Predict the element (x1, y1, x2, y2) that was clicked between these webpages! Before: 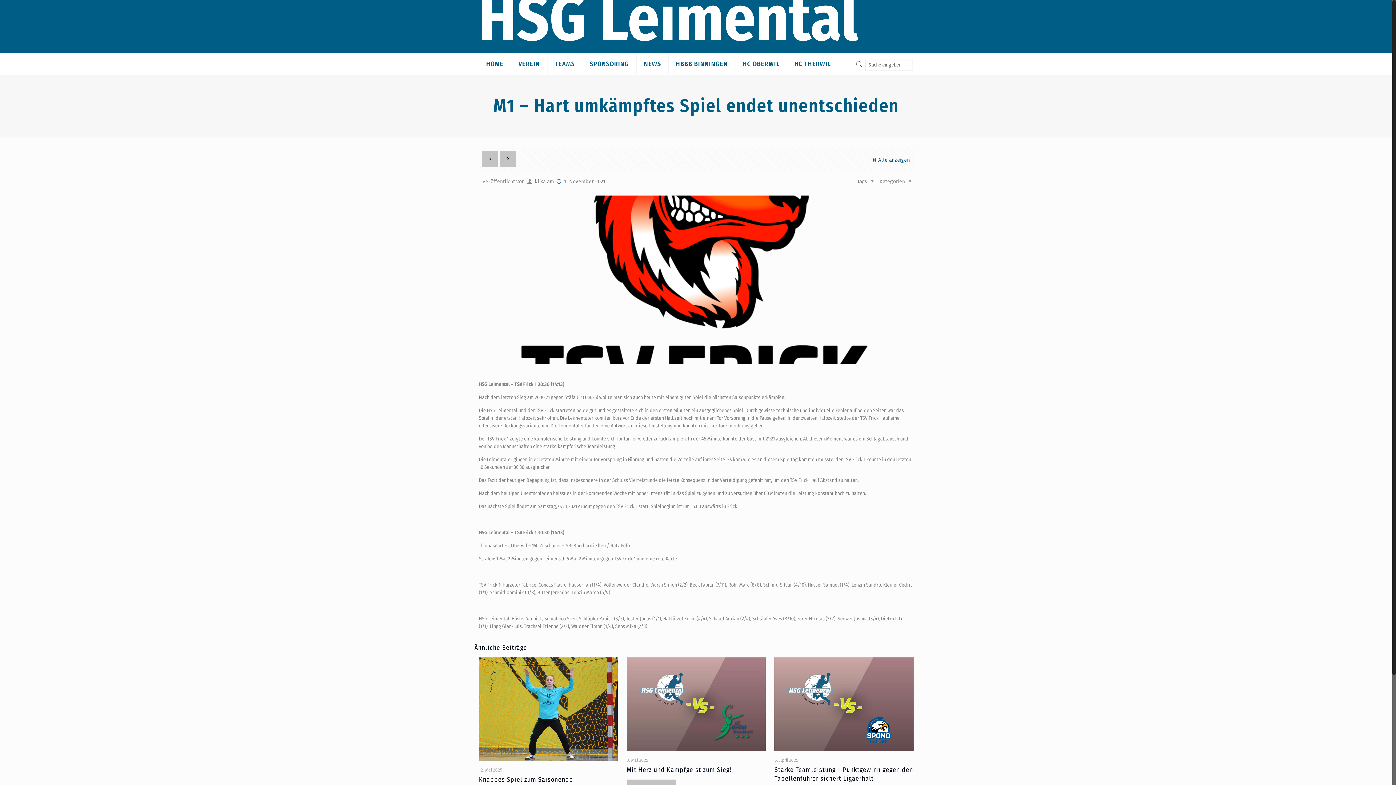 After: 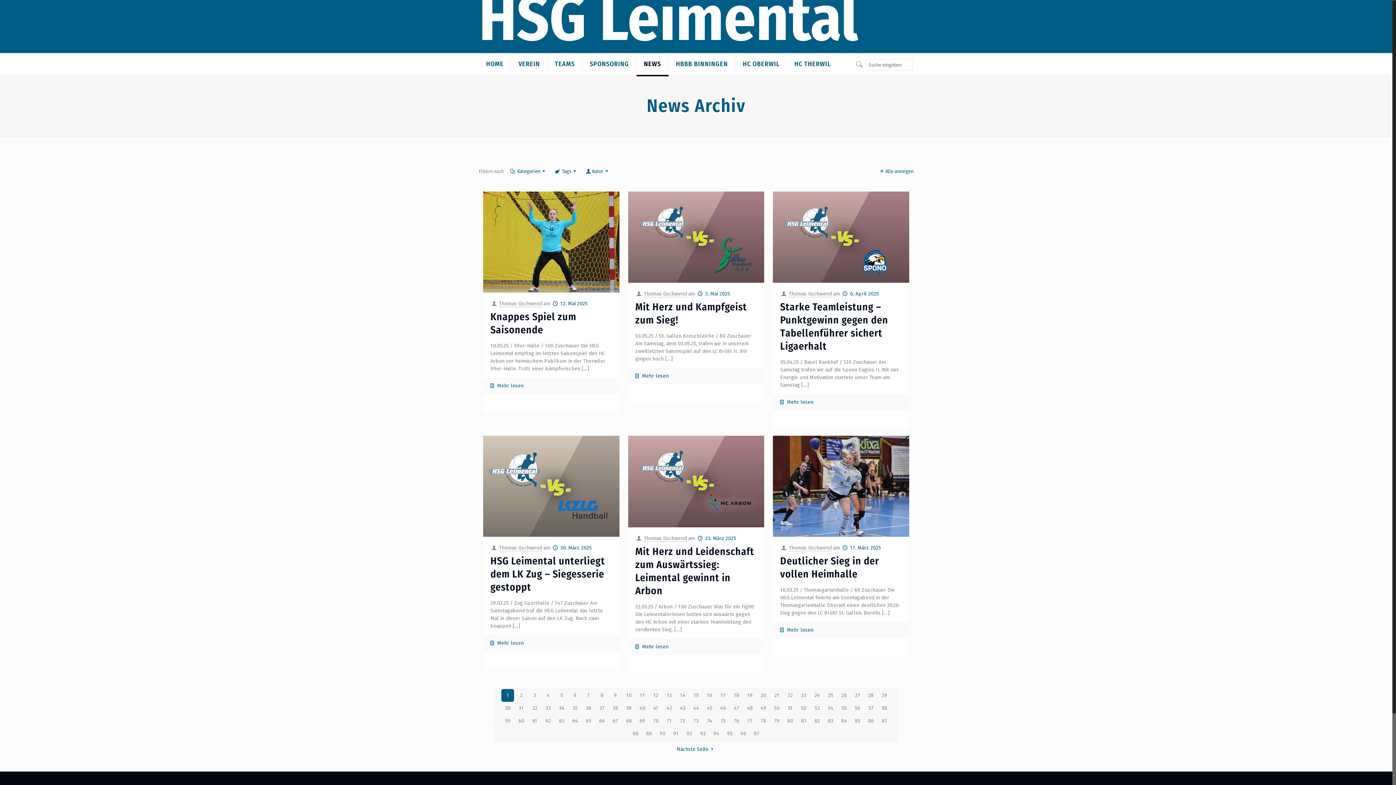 Action: bbox: (871, 151, 910, 169) label: Alle anzeigen